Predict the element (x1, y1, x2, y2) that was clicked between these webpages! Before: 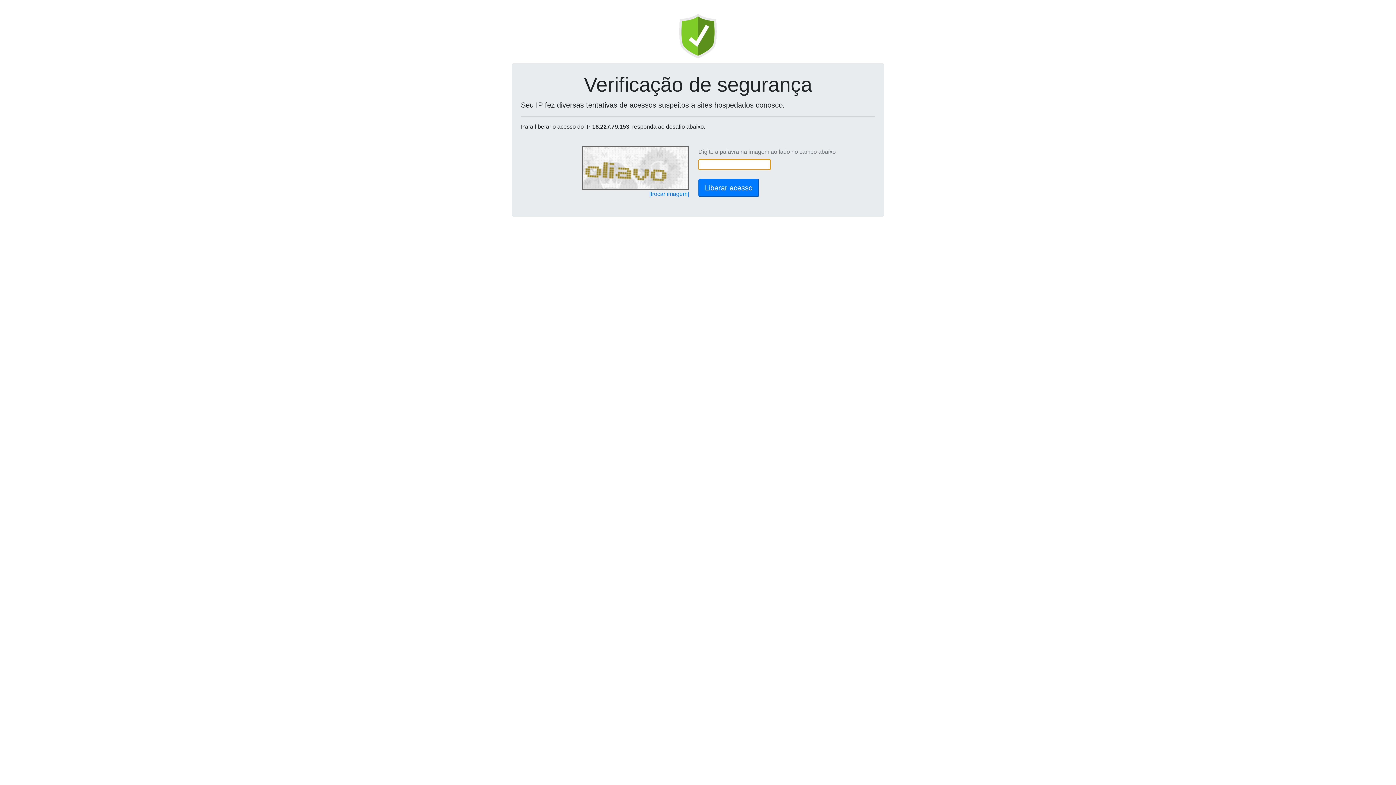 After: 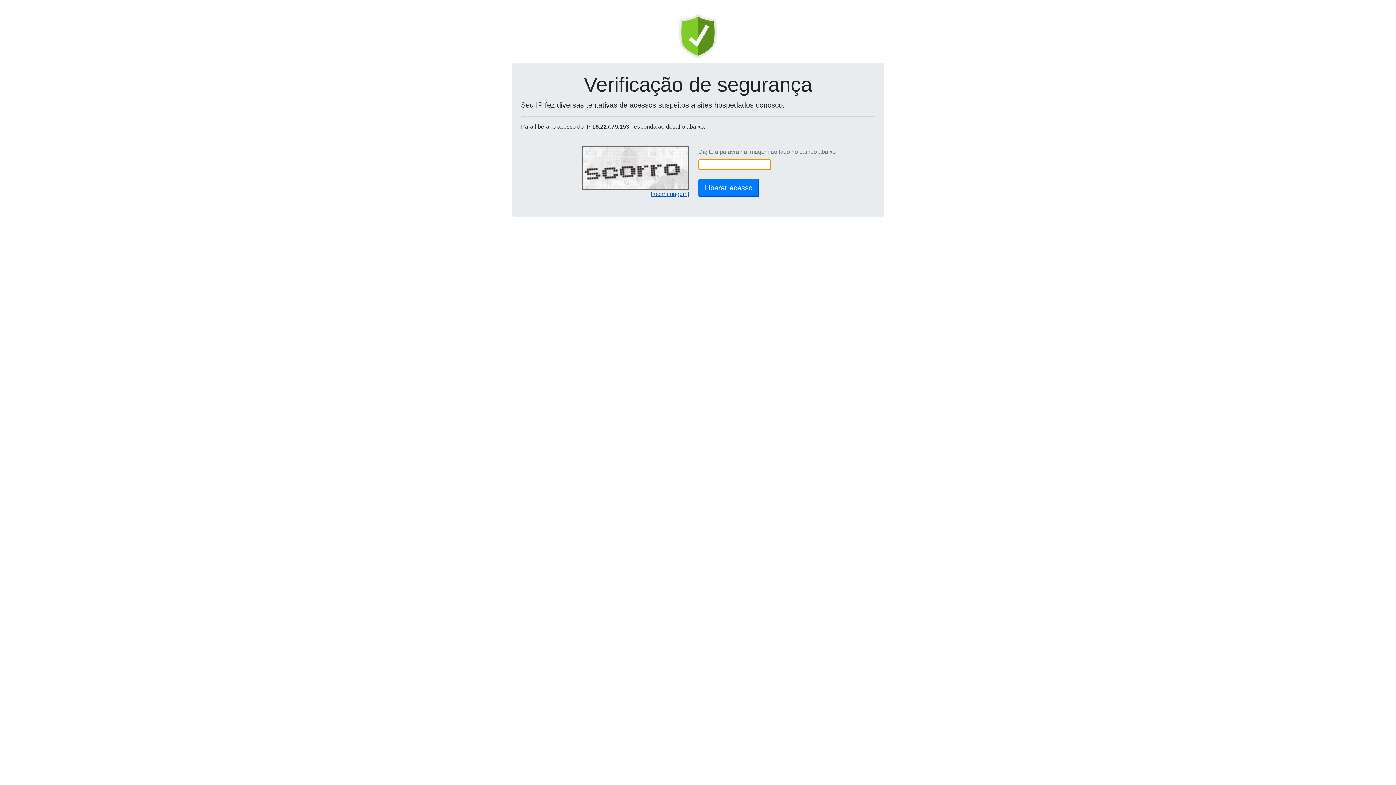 Action: bbox: (649, 190, 689, 197) label: [trocar imagem]